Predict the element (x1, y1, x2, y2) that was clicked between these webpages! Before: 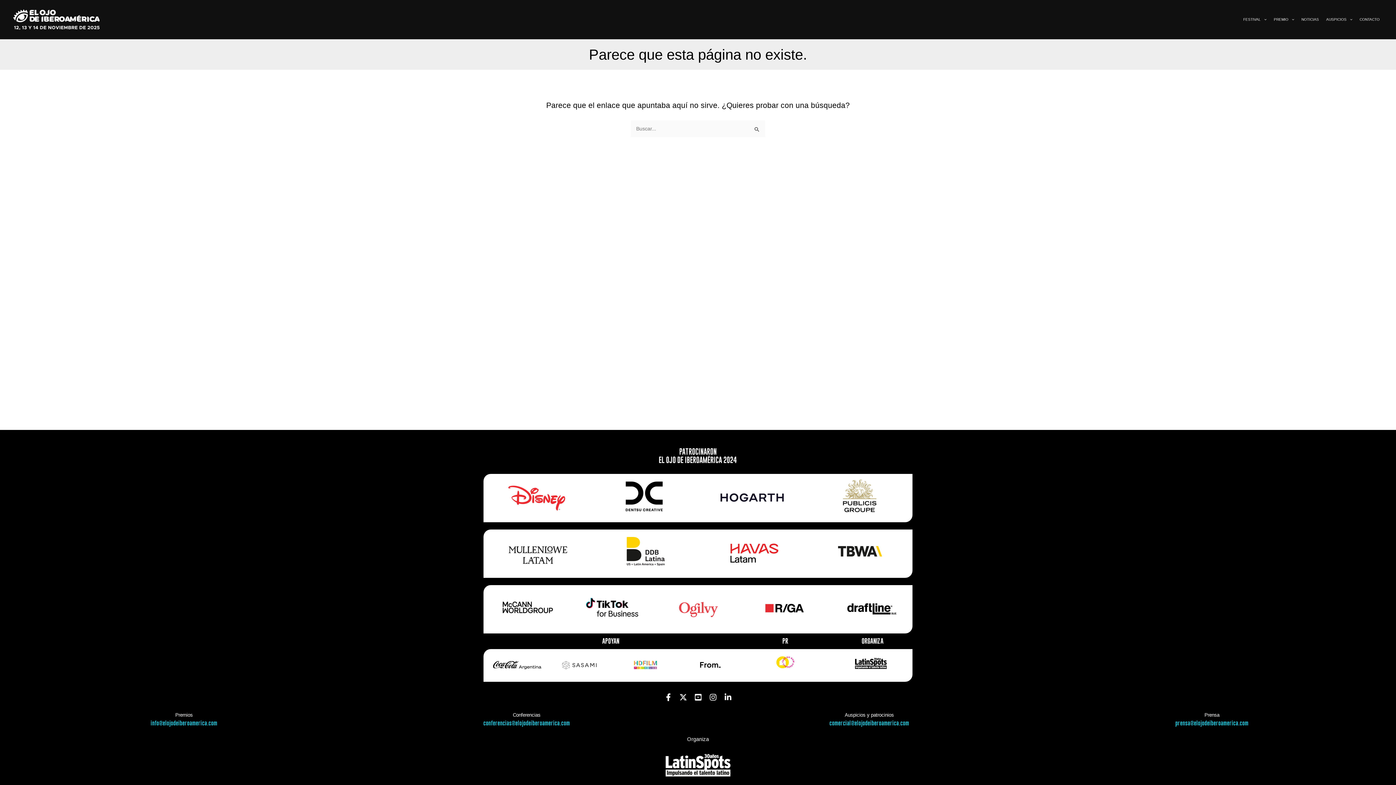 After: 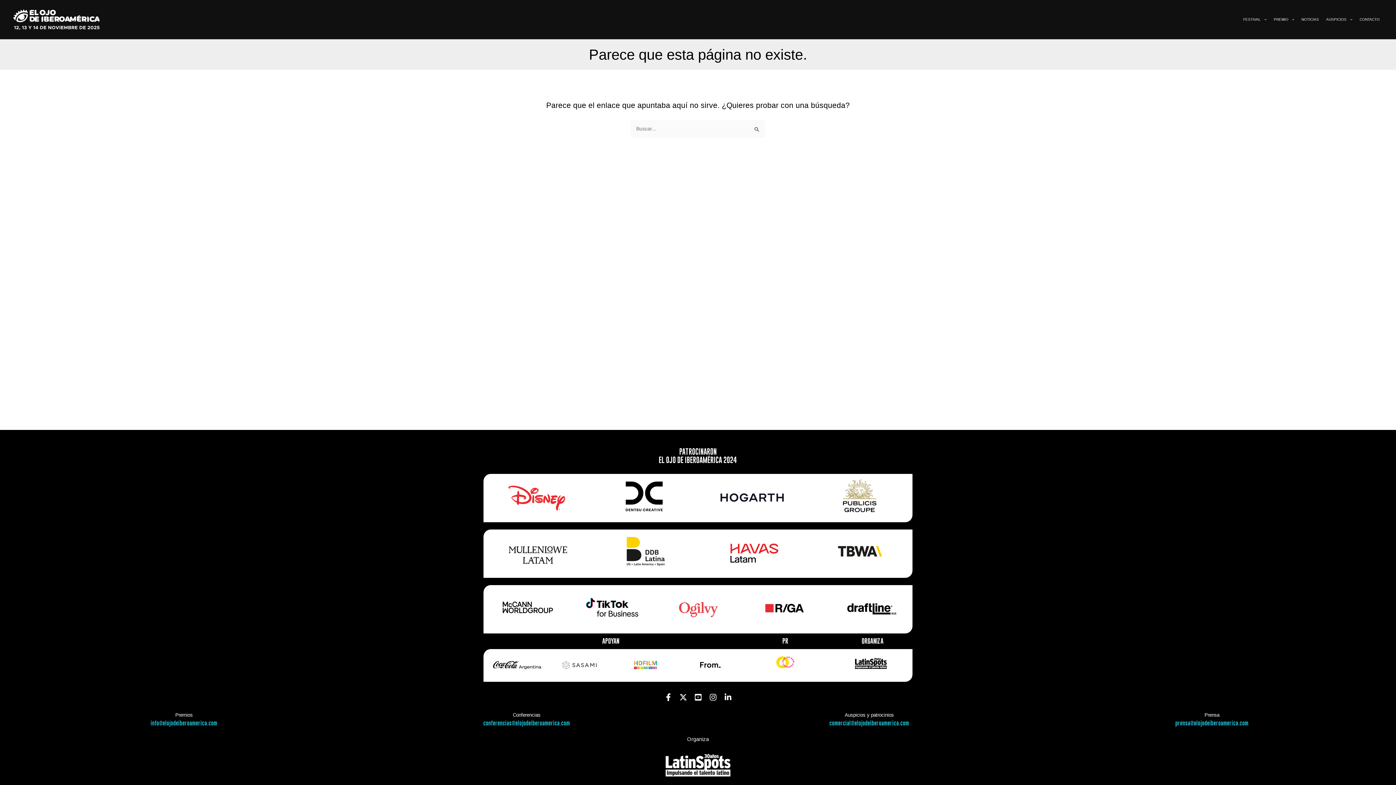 Action: bbox: (494, 548, 580, 557)